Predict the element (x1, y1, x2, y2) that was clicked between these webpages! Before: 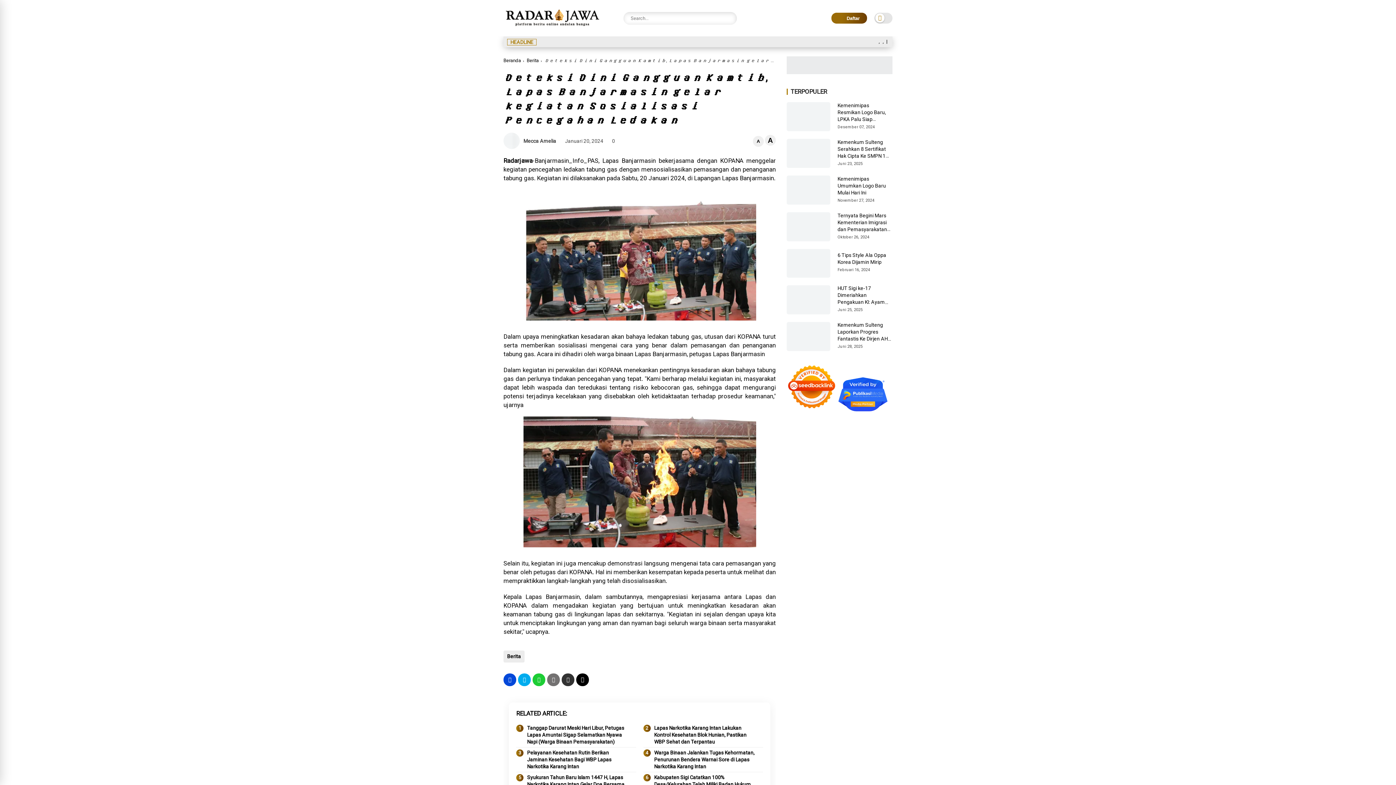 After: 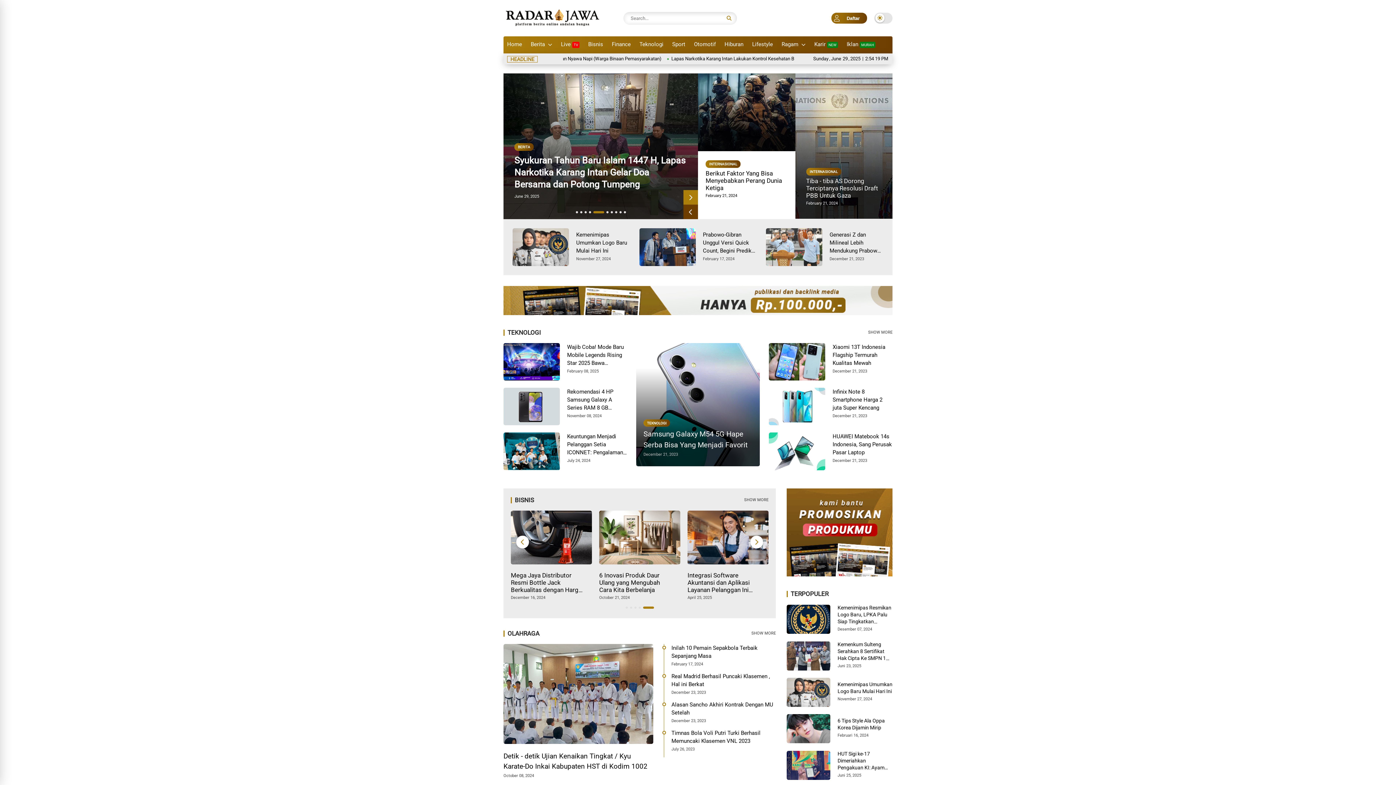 Action: label: Beranda bbox: (503, 56, 521, 65)